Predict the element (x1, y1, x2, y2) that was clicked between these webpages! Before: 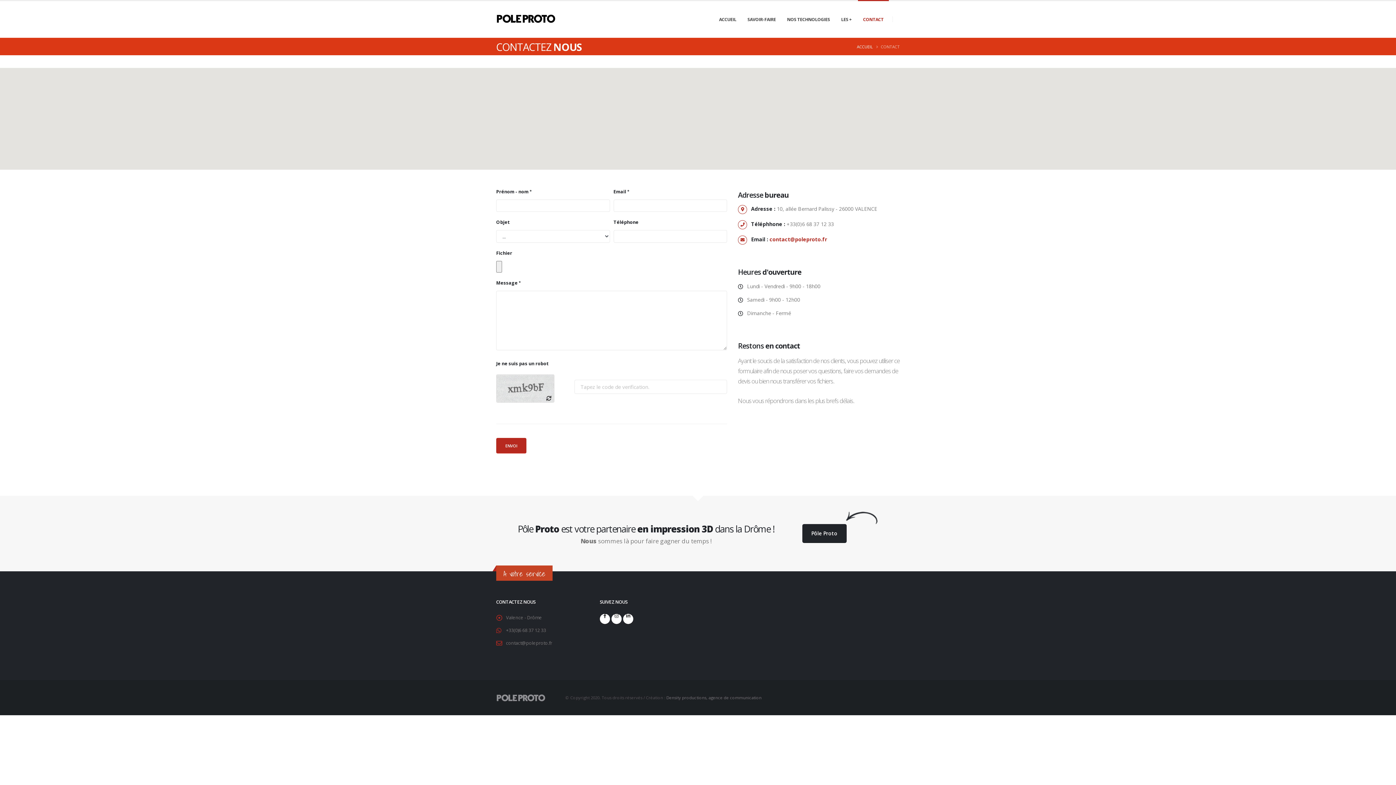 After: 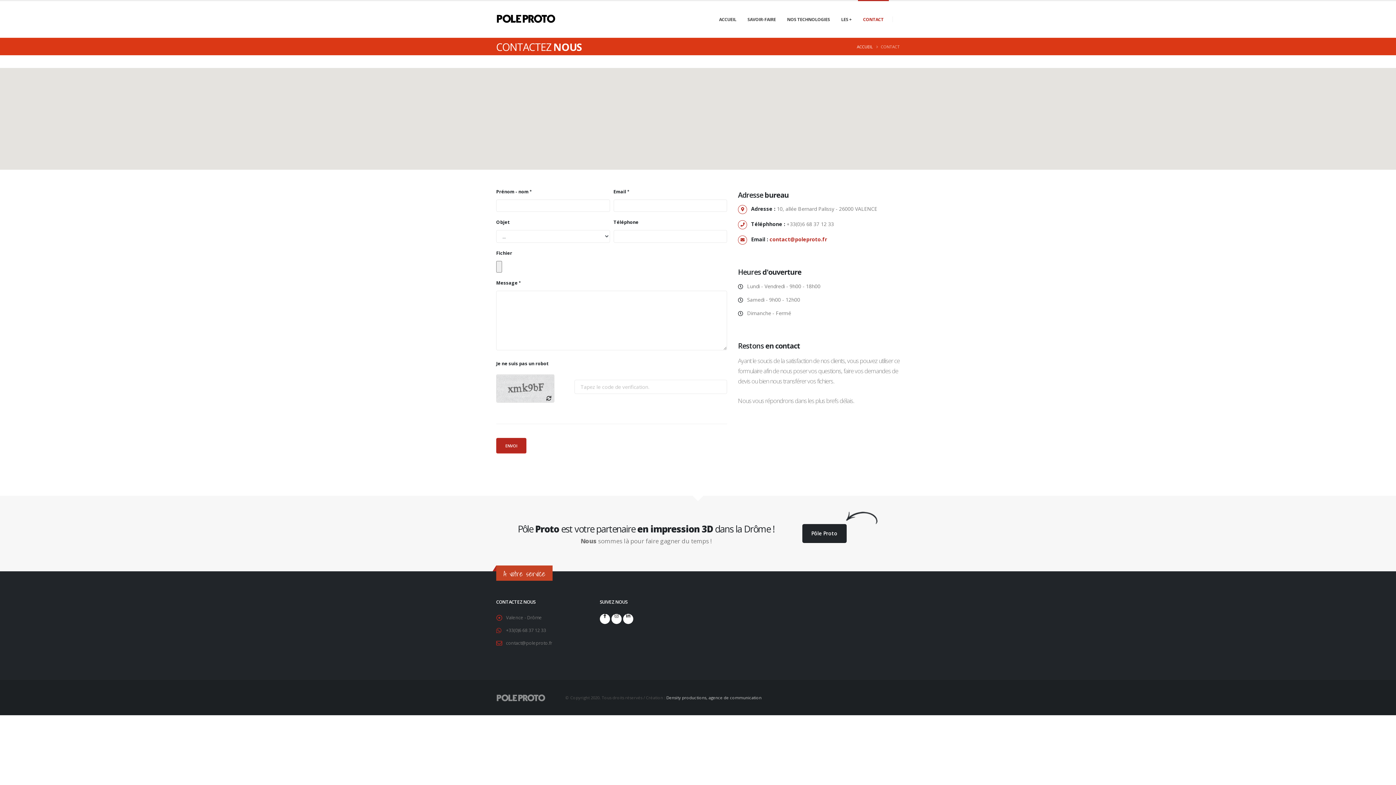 Action: label: Density productions, agence de communication bbox: (666, 695, 761, 700)